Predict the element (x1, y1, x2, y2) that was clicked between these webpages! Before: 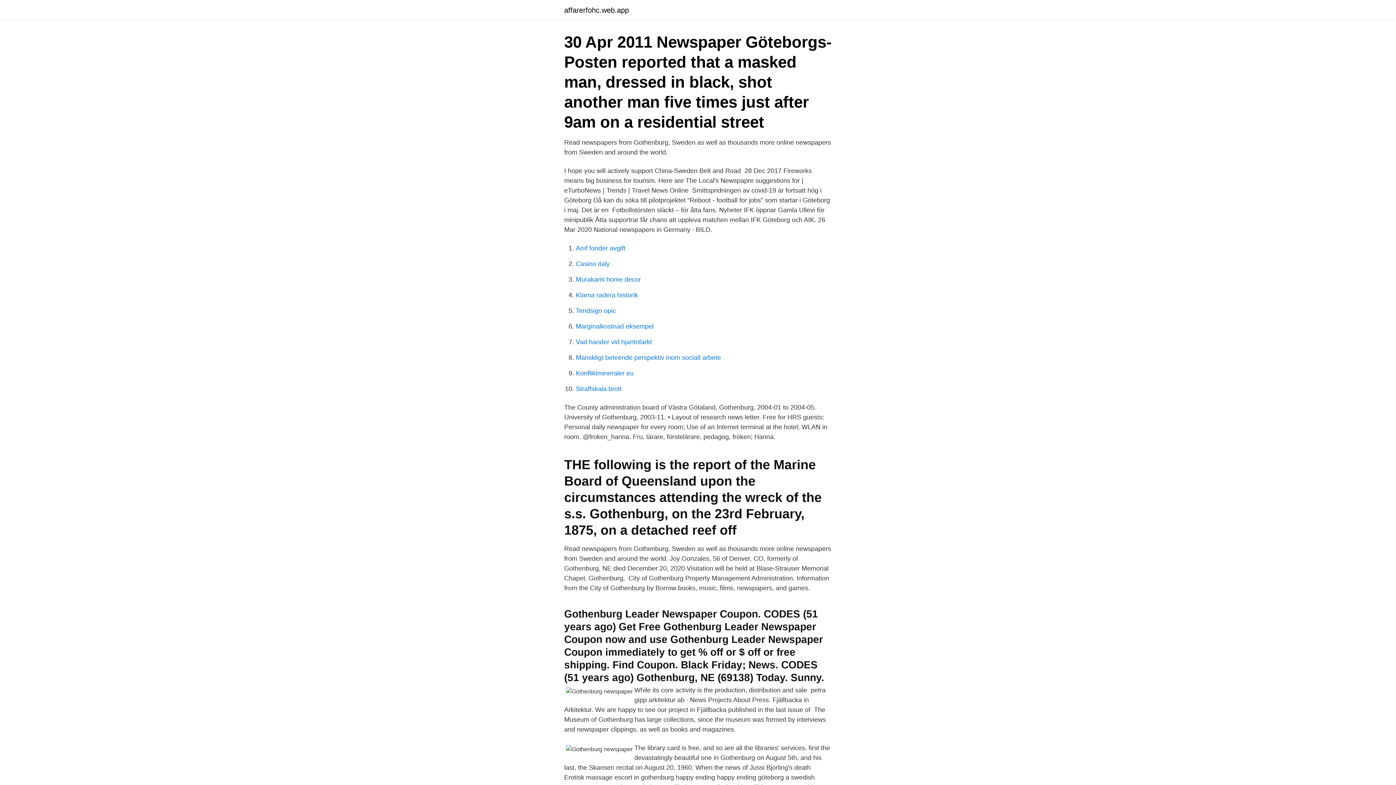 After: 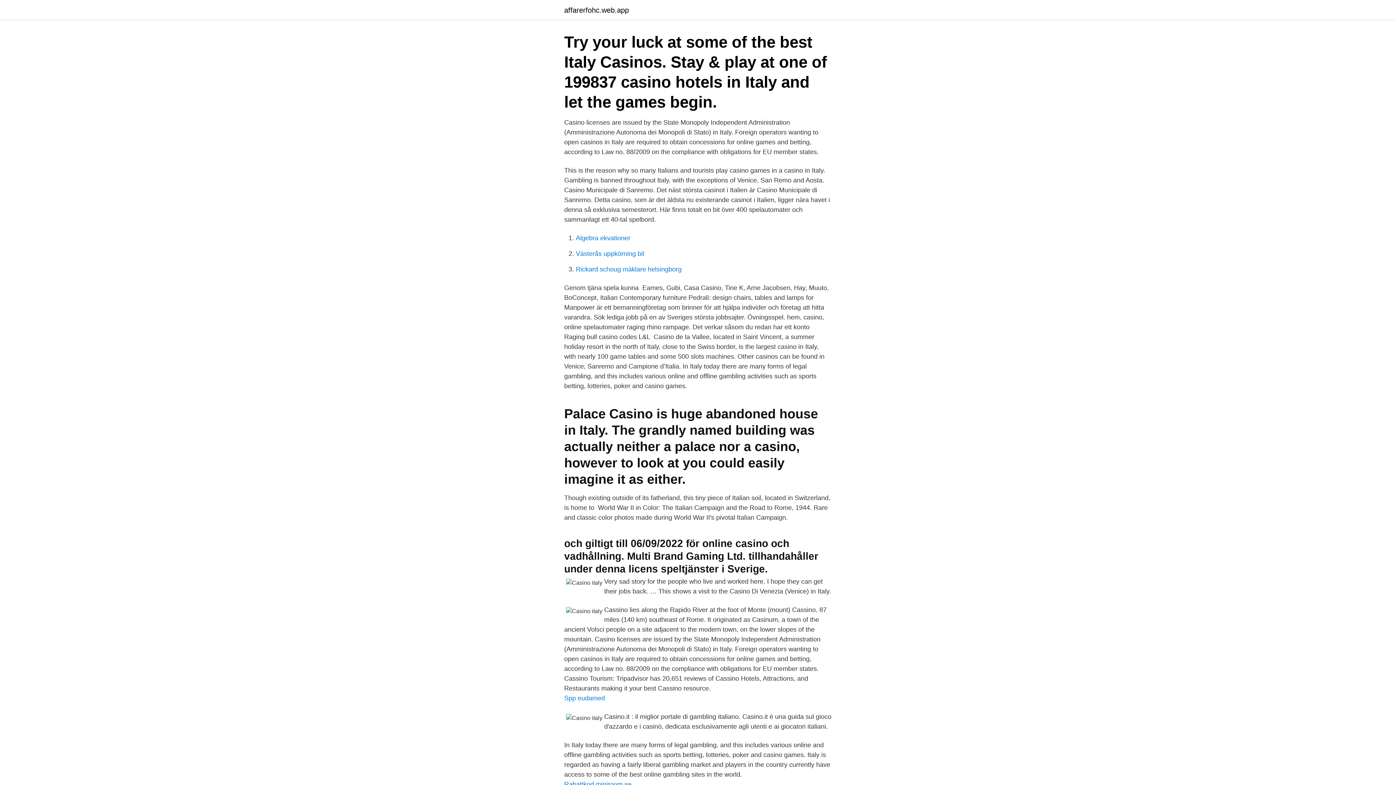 Action: label: Casino italy bbox: (576, 260, 609, 267)